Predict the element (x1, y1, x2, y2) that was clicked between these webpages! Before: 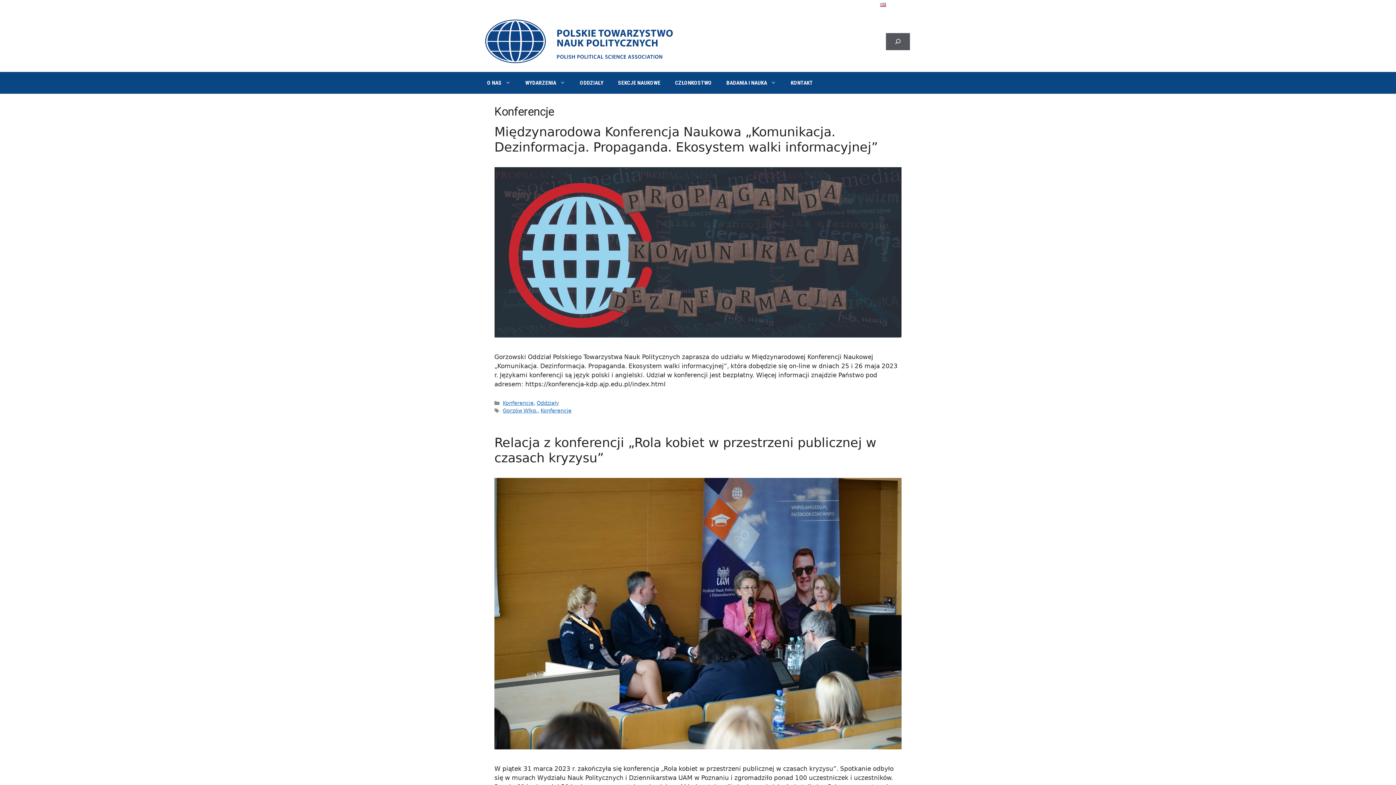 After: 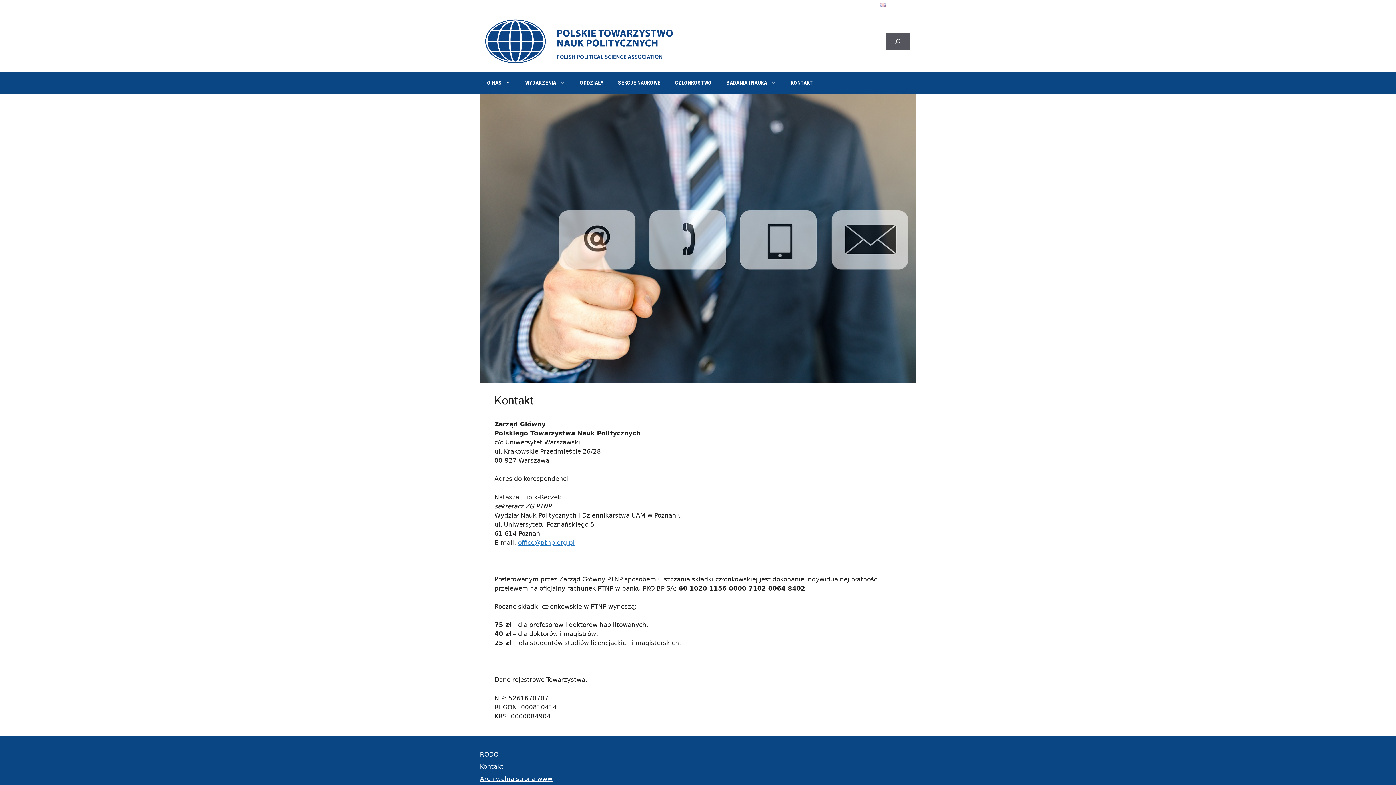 Action: label: KONTAKT bbox: (783, 71, 820, 93)